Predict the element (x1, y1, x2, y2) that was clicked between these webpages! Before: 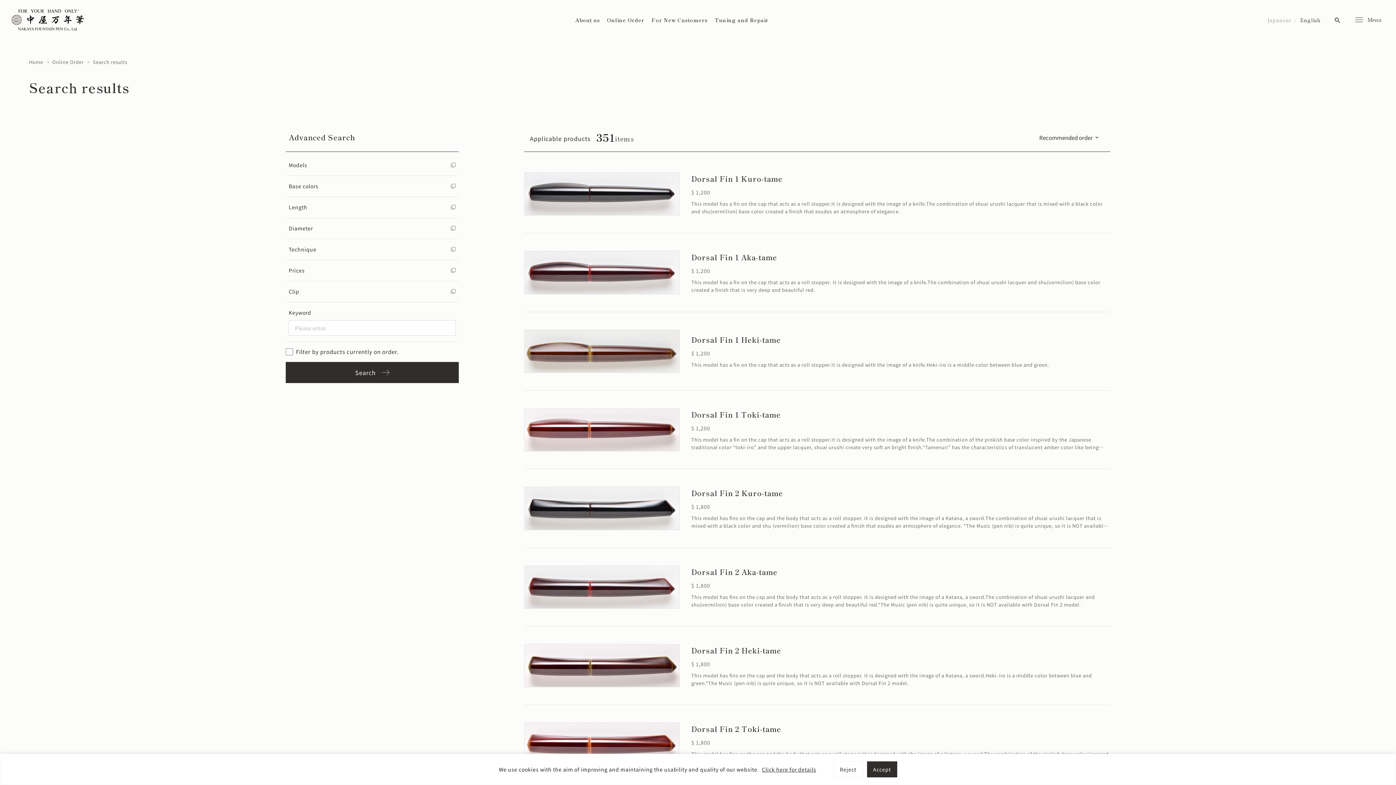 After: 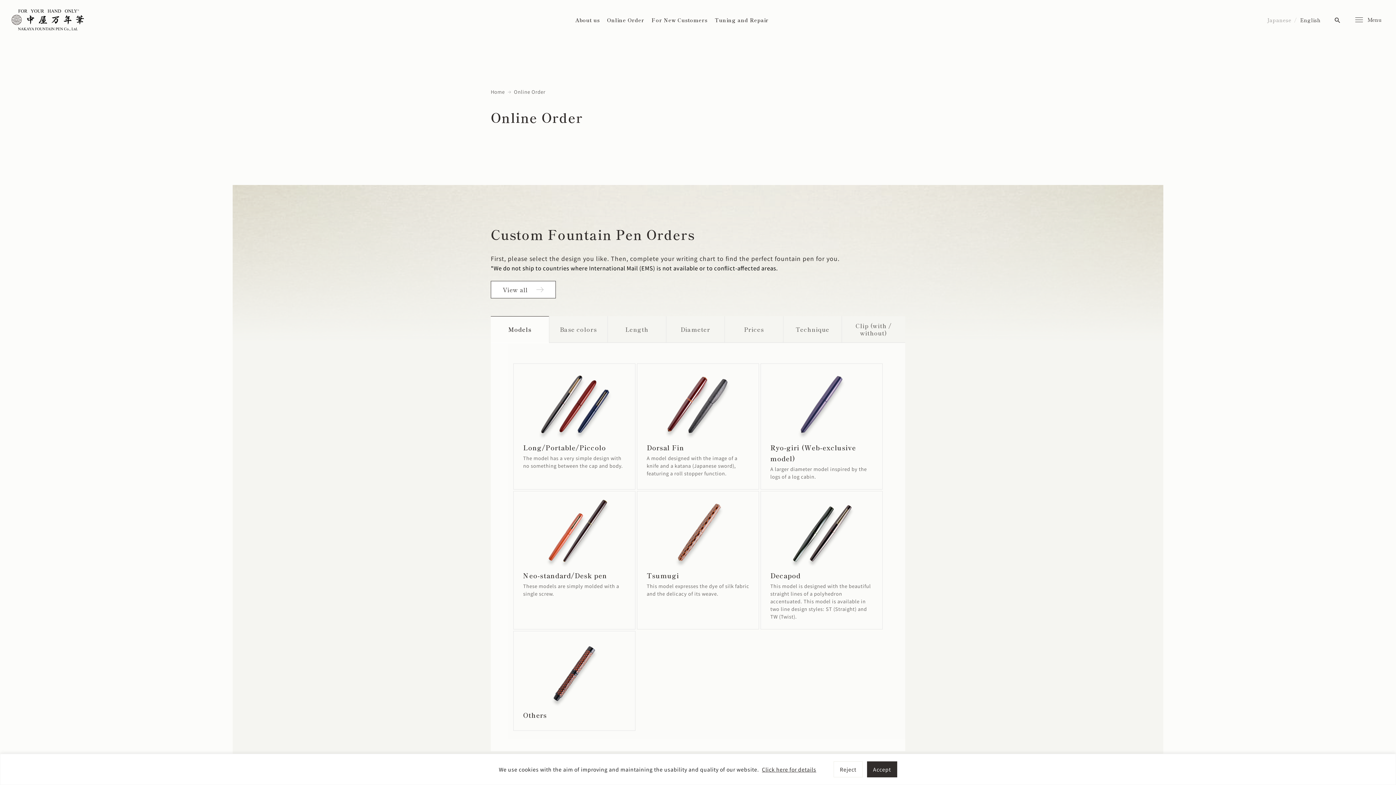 Action: label: Online Order bbox: (52, 58, 83, 65)